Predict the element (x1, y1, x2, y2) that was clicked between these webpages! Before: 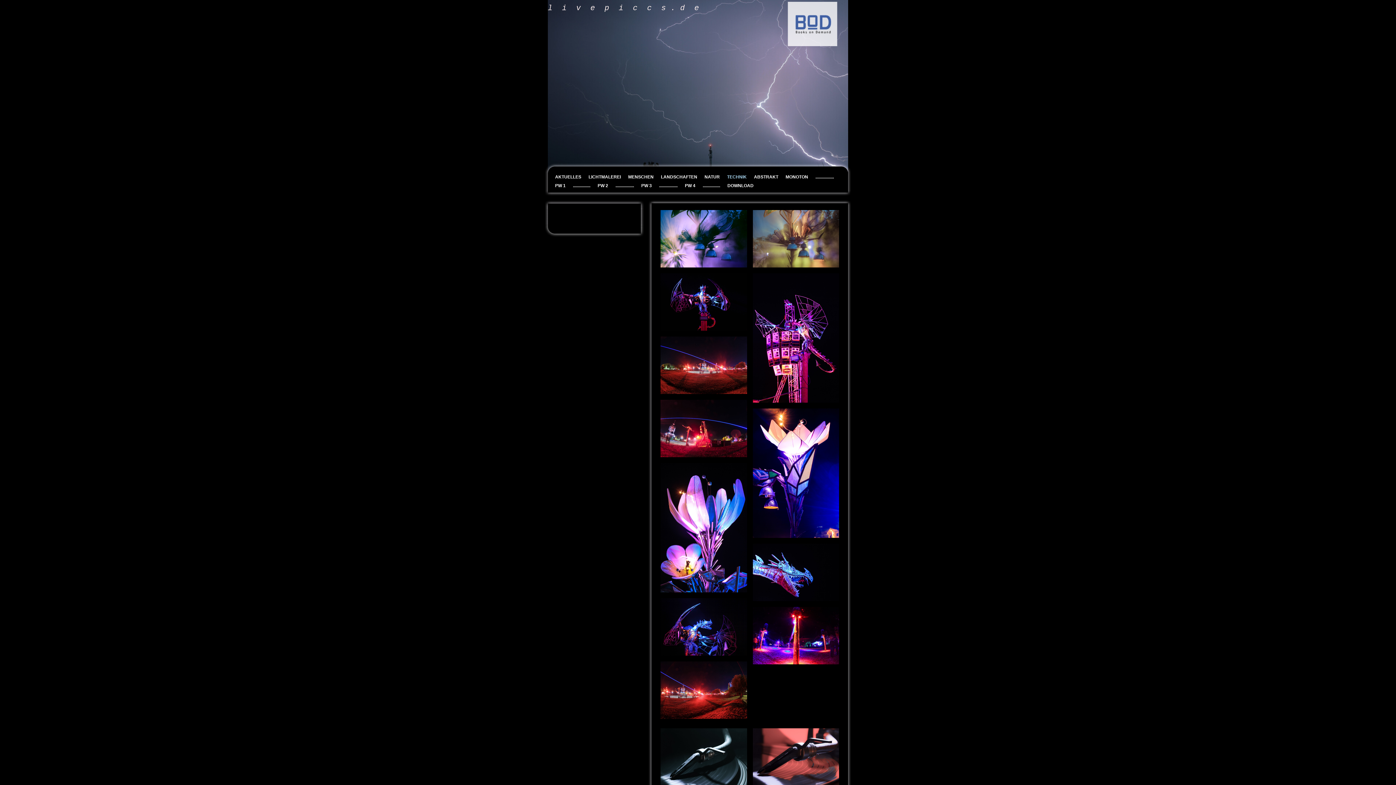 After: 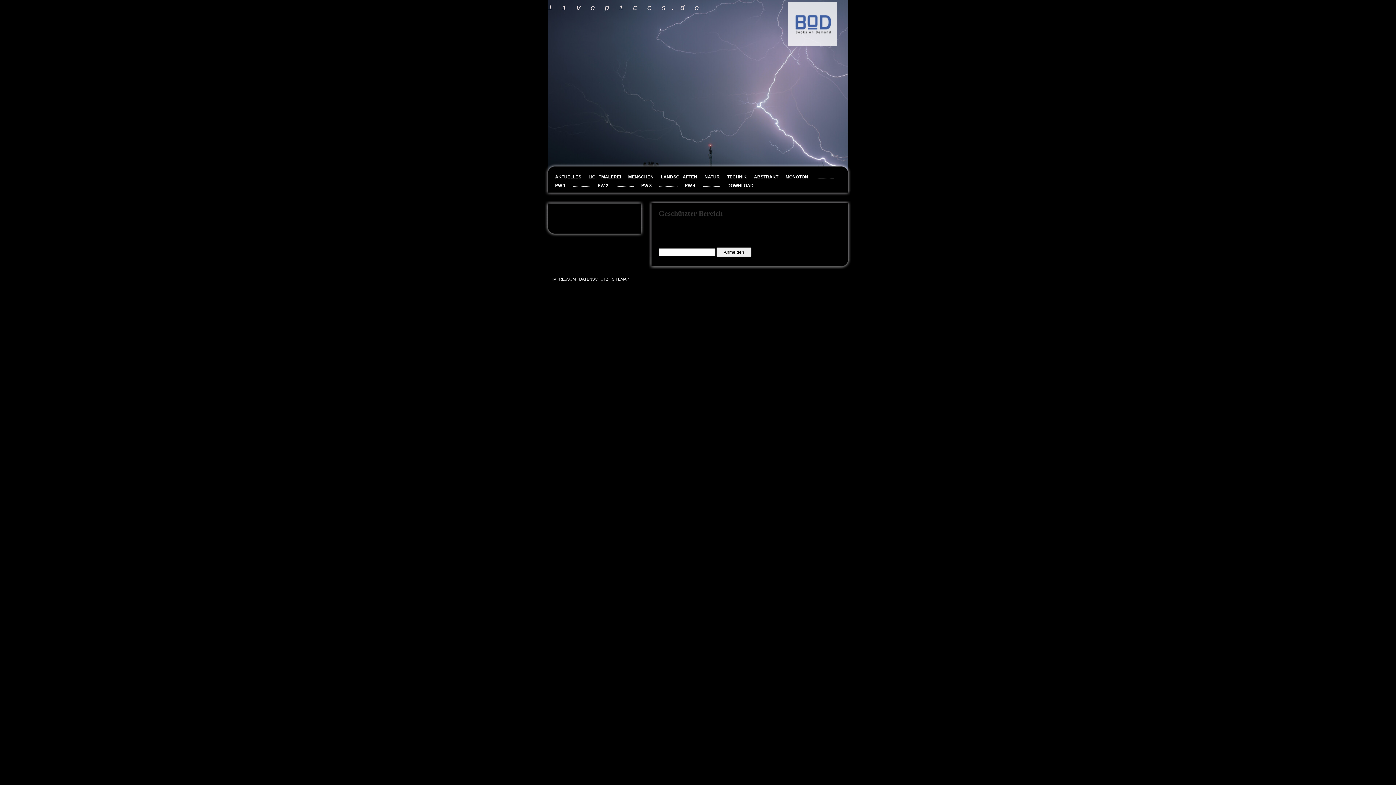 Action: label: PW 2 bbox: (597, 183, 608, 188)